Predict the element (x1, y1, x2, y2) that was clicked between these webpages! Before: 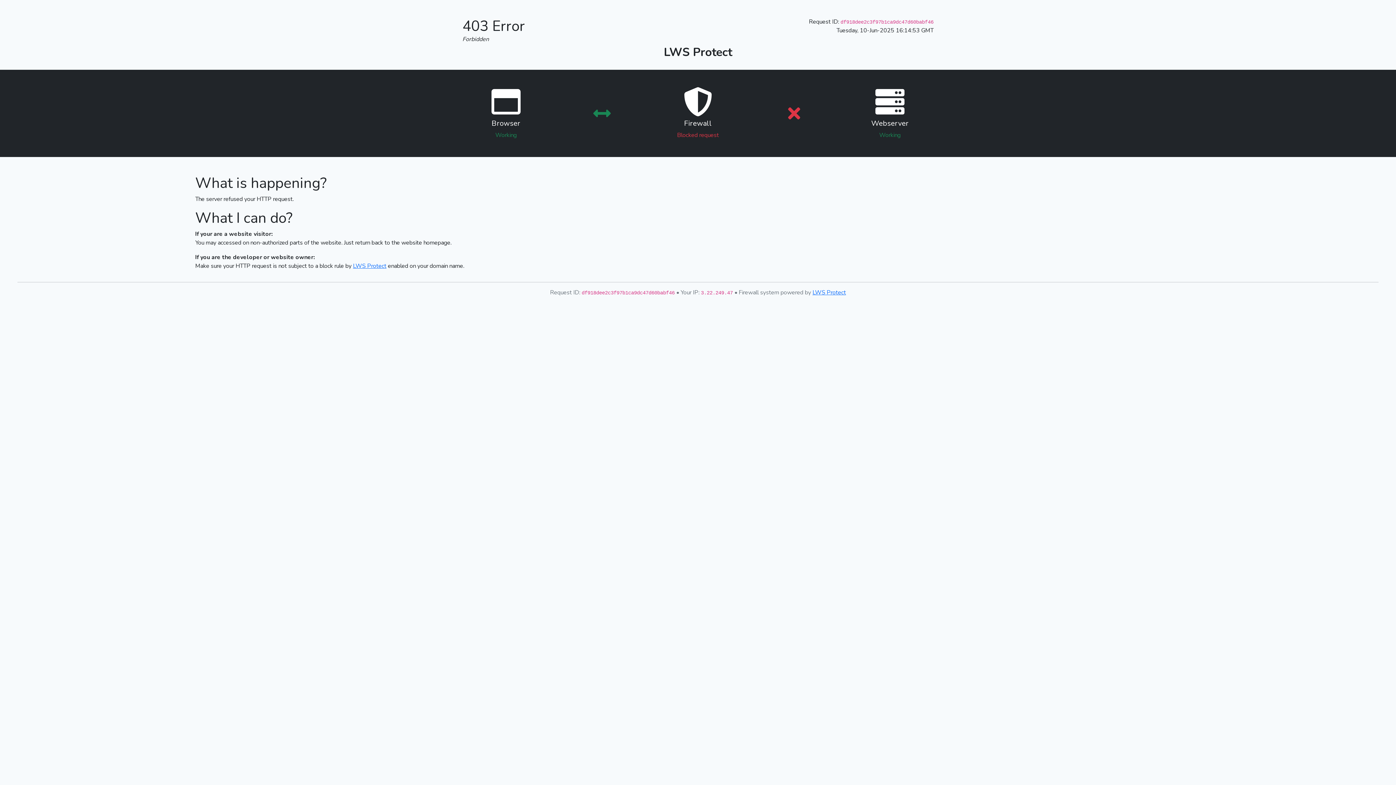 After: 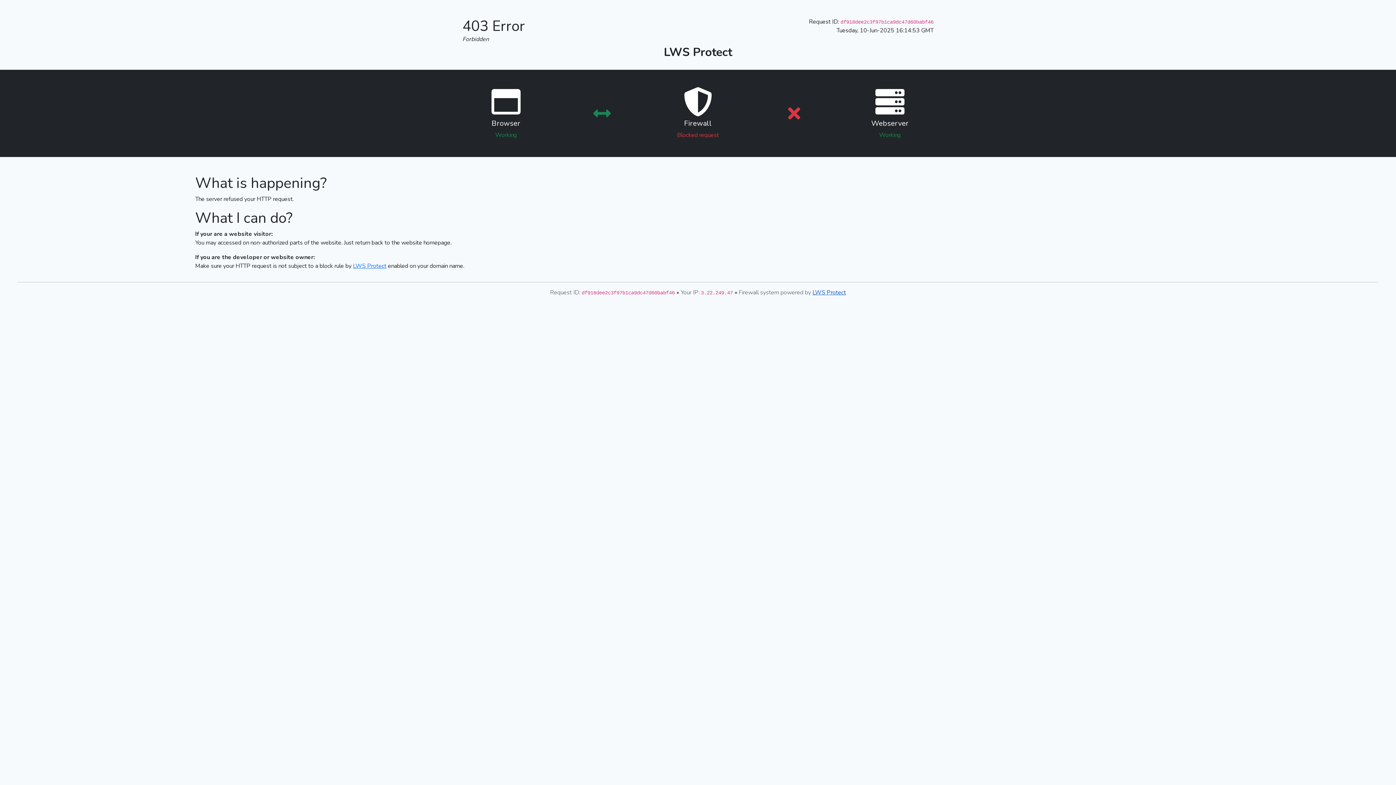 Action: label: LWS Protect bbox: (812, 288, 846, 296)